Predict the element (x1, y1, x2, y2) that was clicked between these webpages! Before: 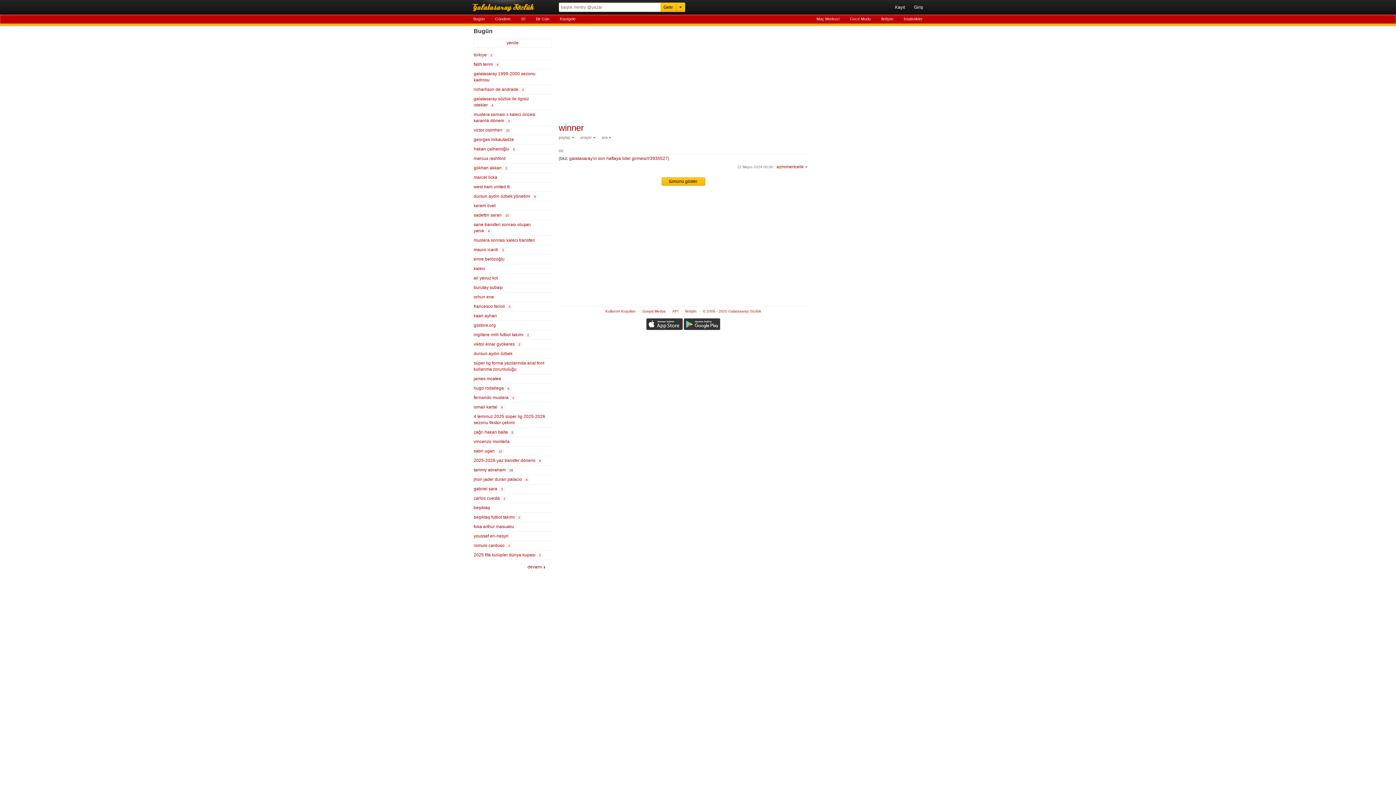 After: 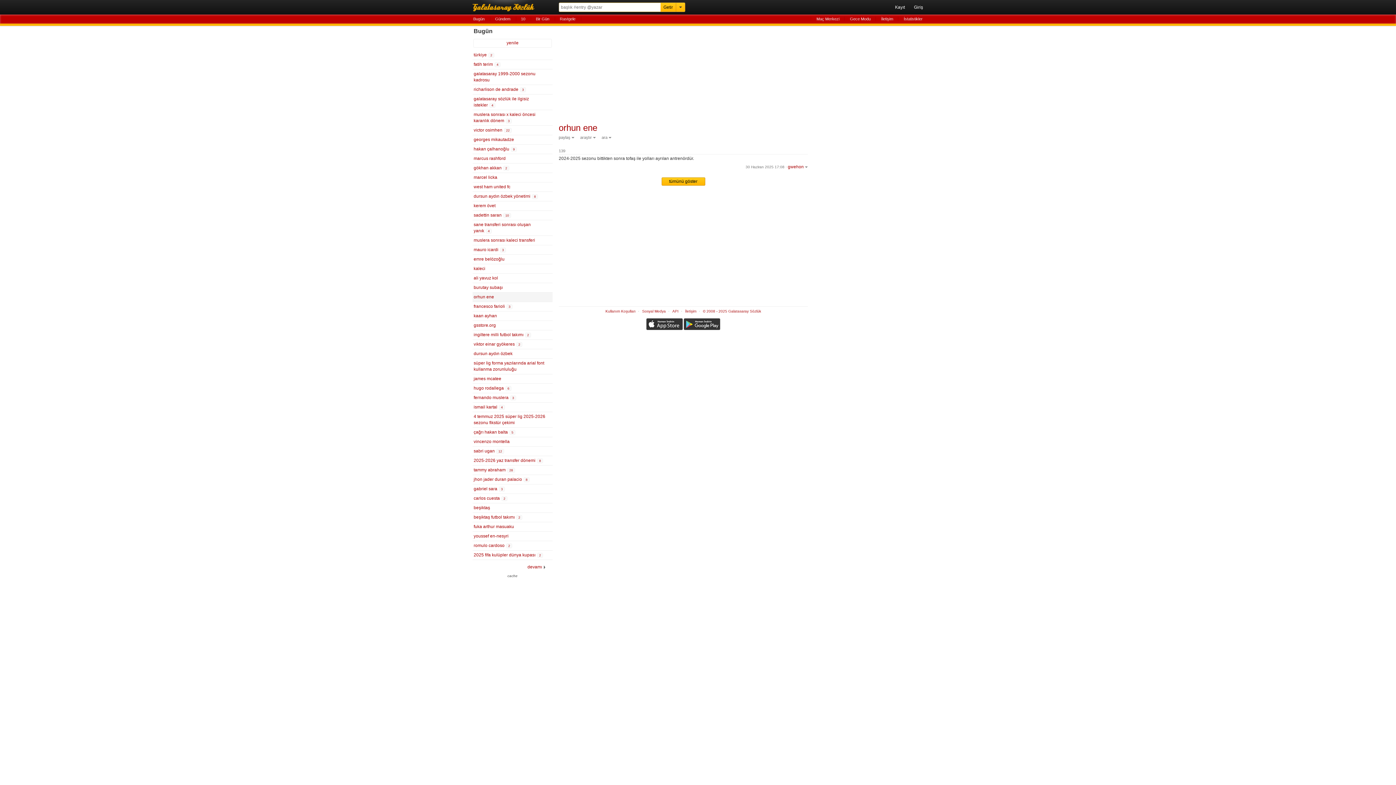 Action: bbox: (472, 292, 552, 301) label: orhun ene